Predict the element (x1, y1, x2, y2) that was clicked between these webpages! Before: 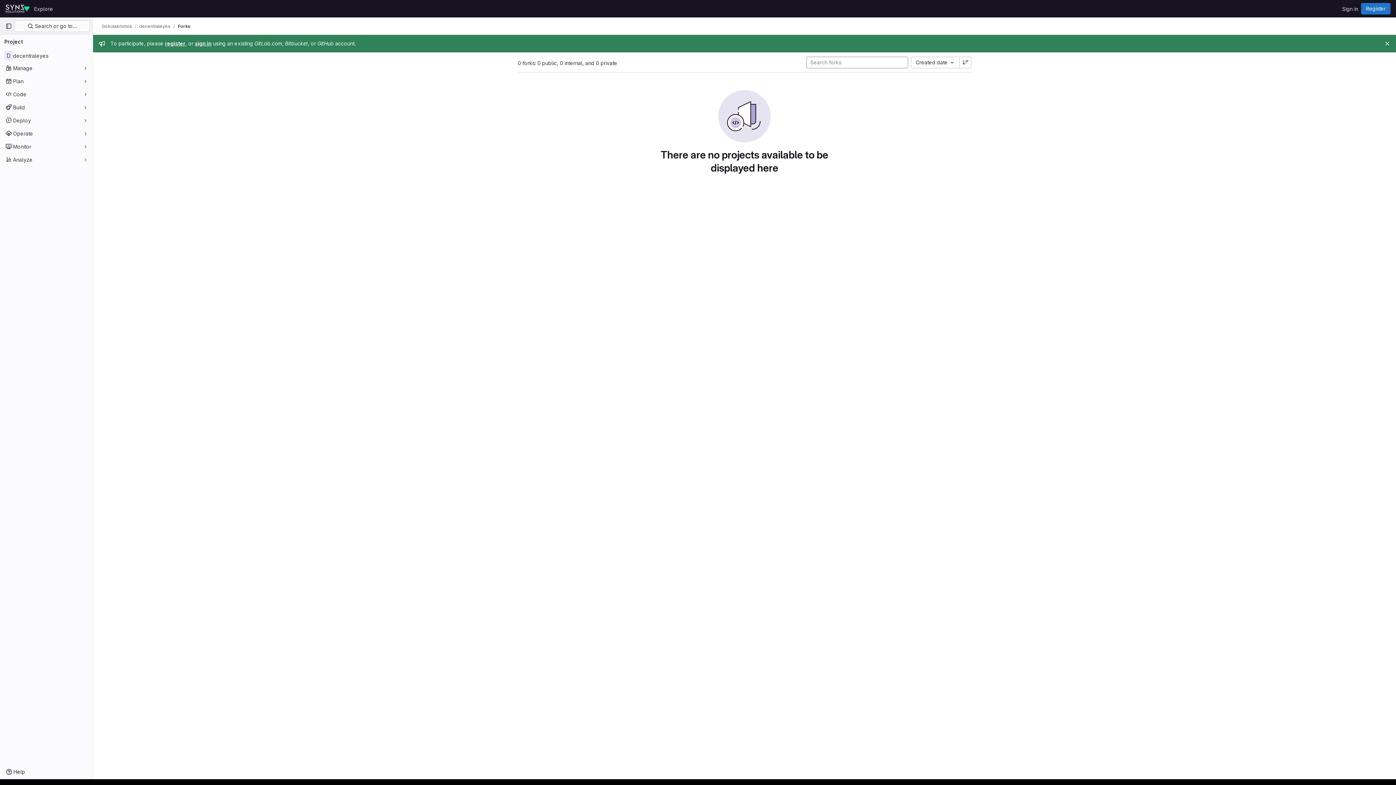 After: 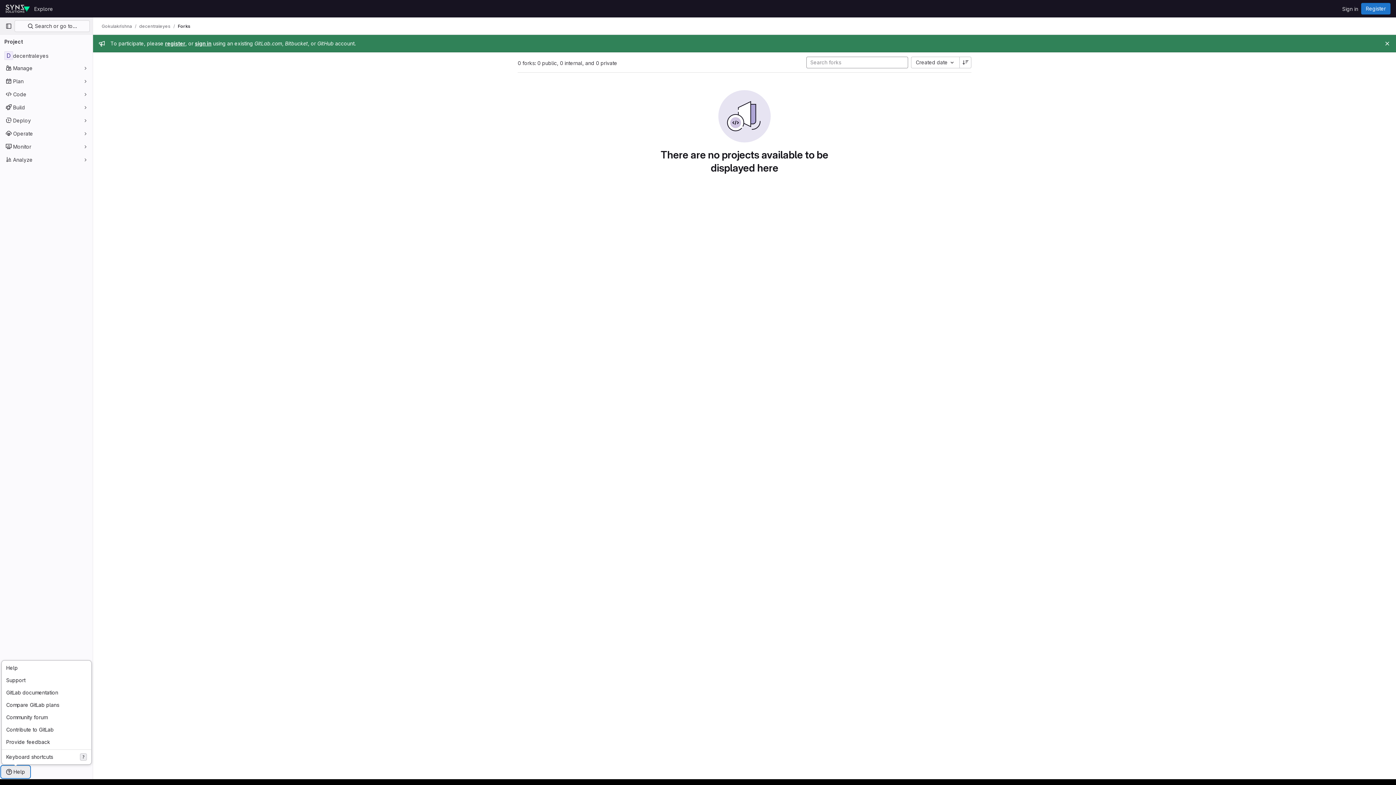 Action: bbox: (1, 766, 29, 778) label: Help